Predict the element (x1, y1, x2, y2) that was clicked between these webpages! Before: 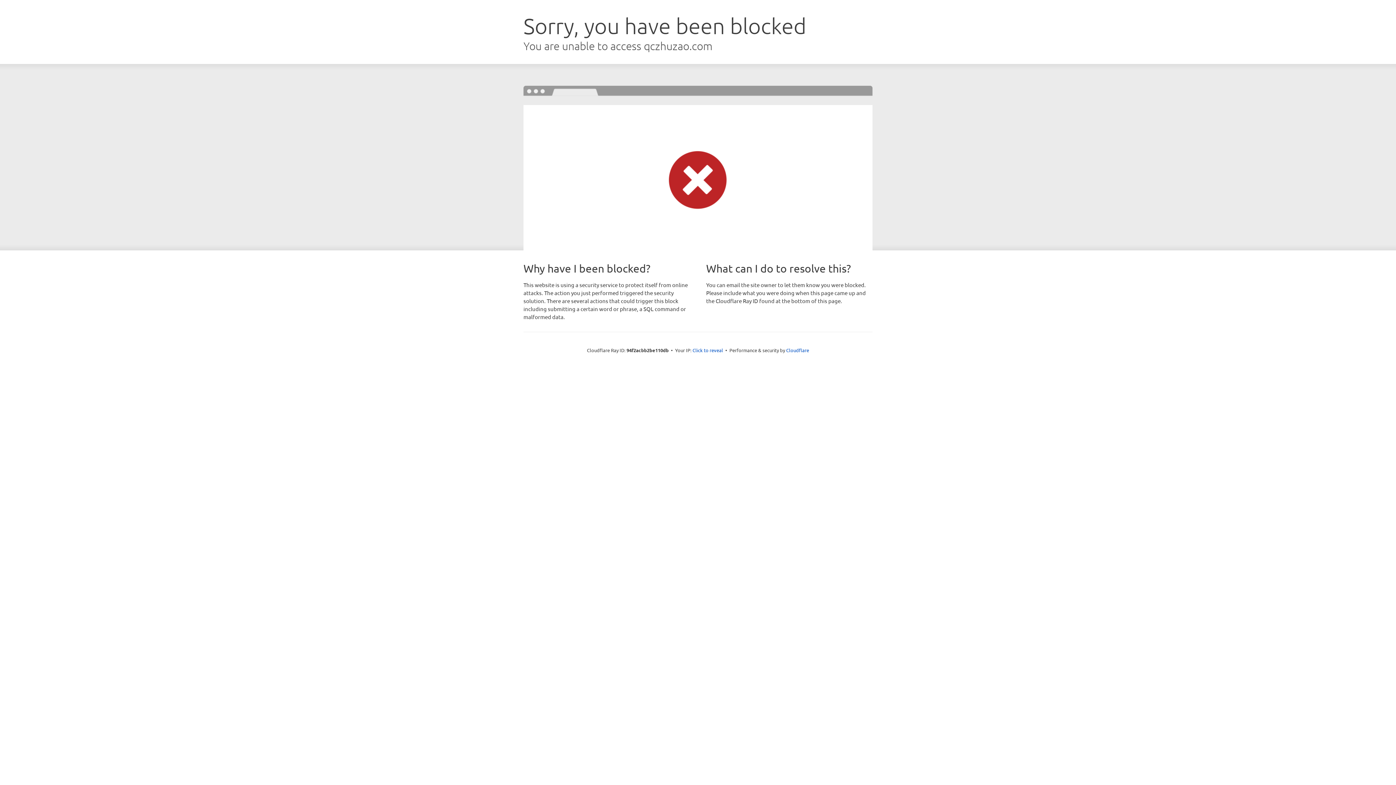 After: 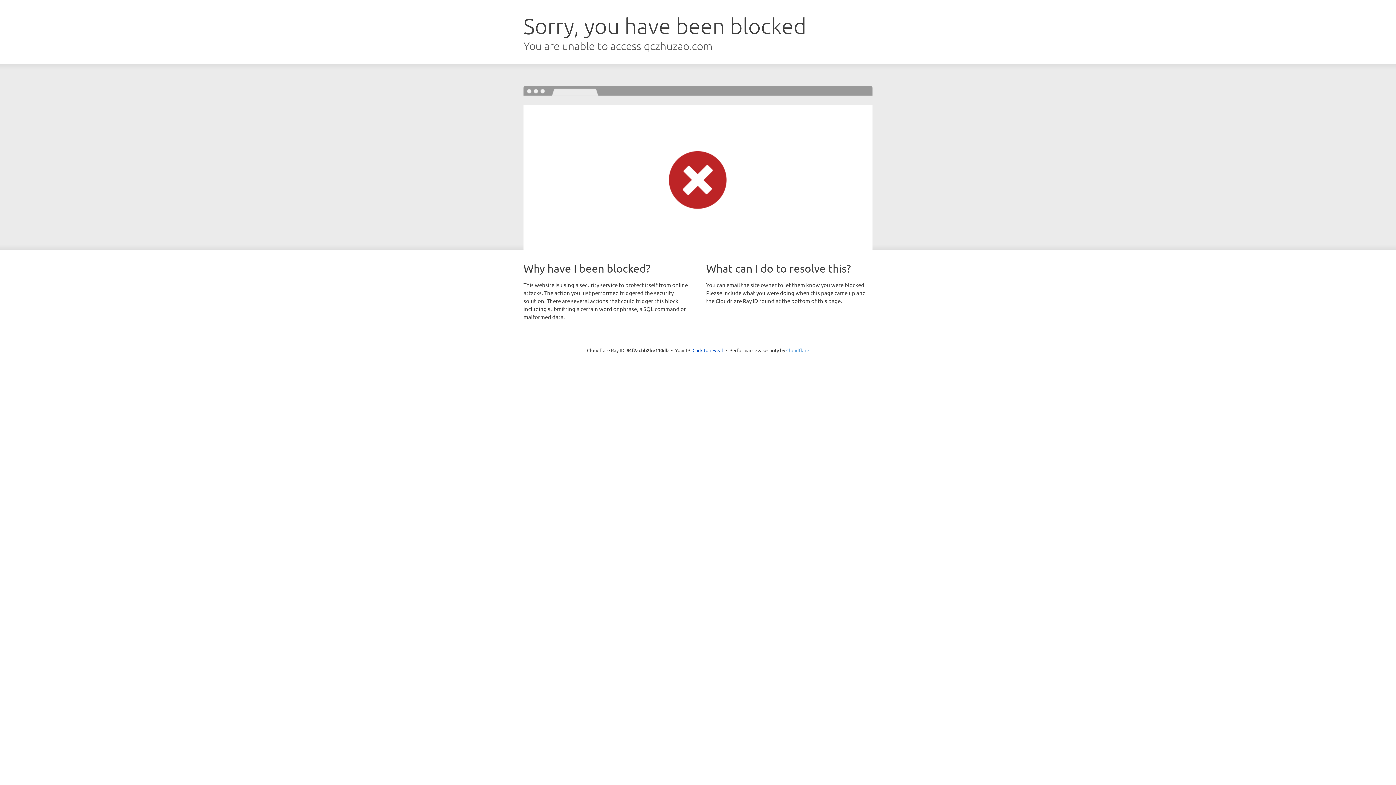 Action: bbox: (786, 347, 809, 353) label: Cloudflare